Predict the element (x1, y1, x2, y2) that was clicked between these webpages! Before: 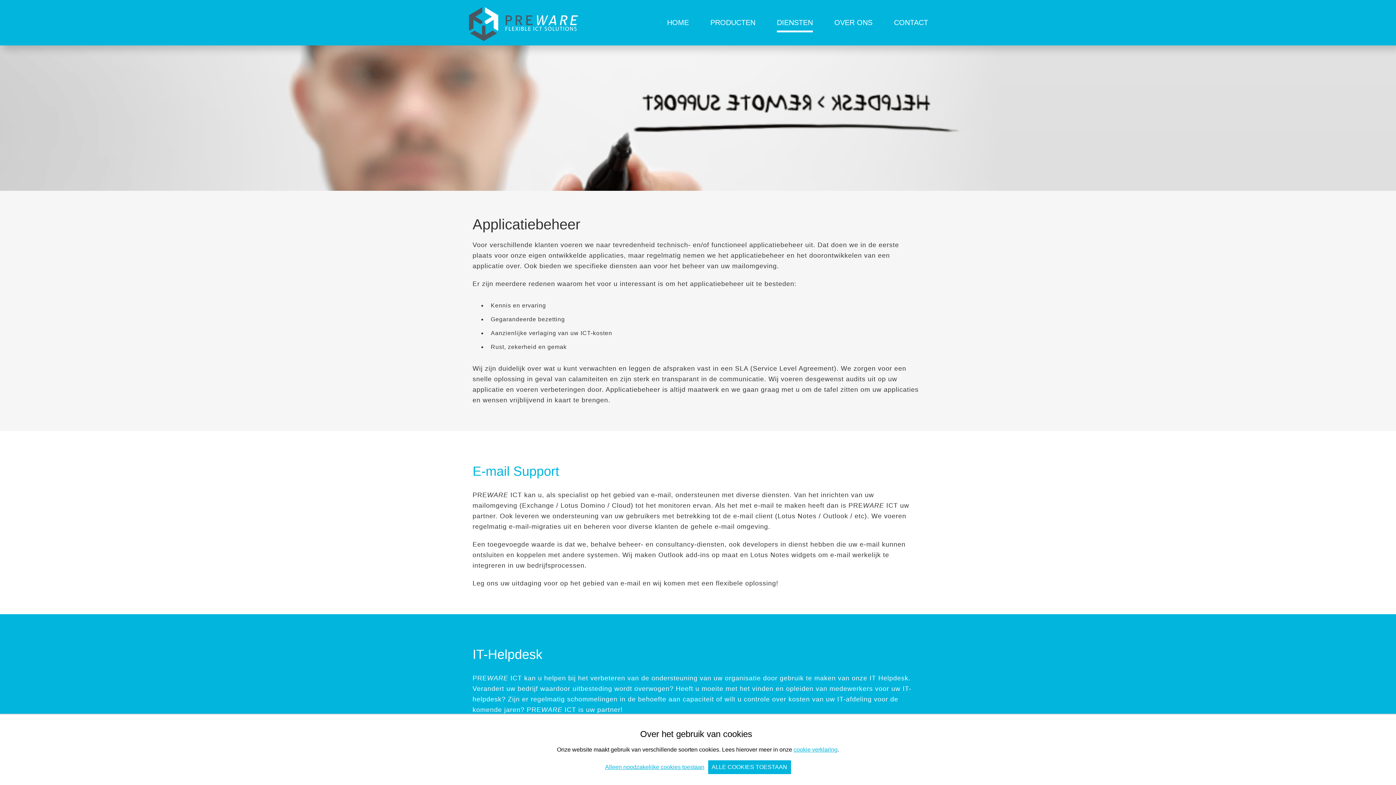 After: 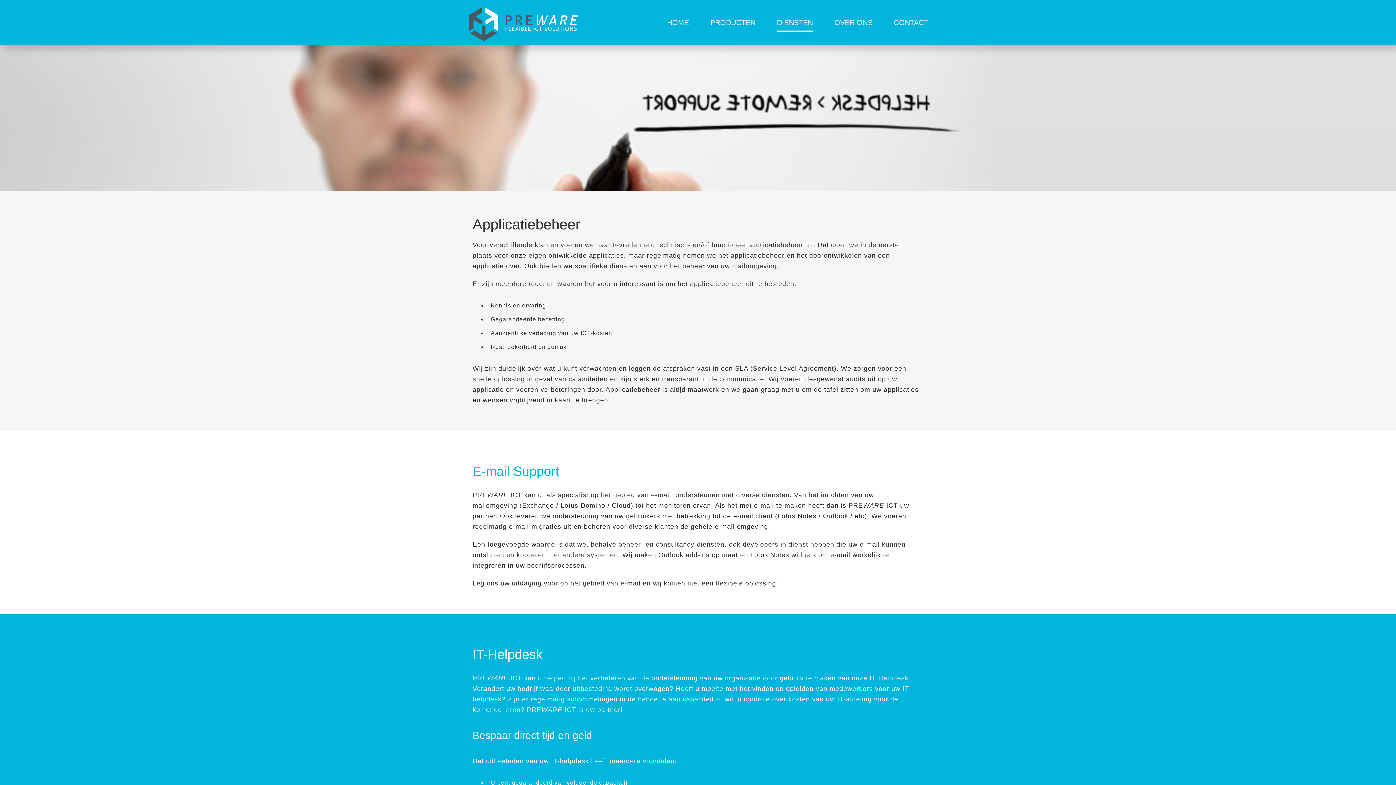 Action: label: Alleen noodzakelijke cookies toestaan bbox: (605, 764, 704, 770)